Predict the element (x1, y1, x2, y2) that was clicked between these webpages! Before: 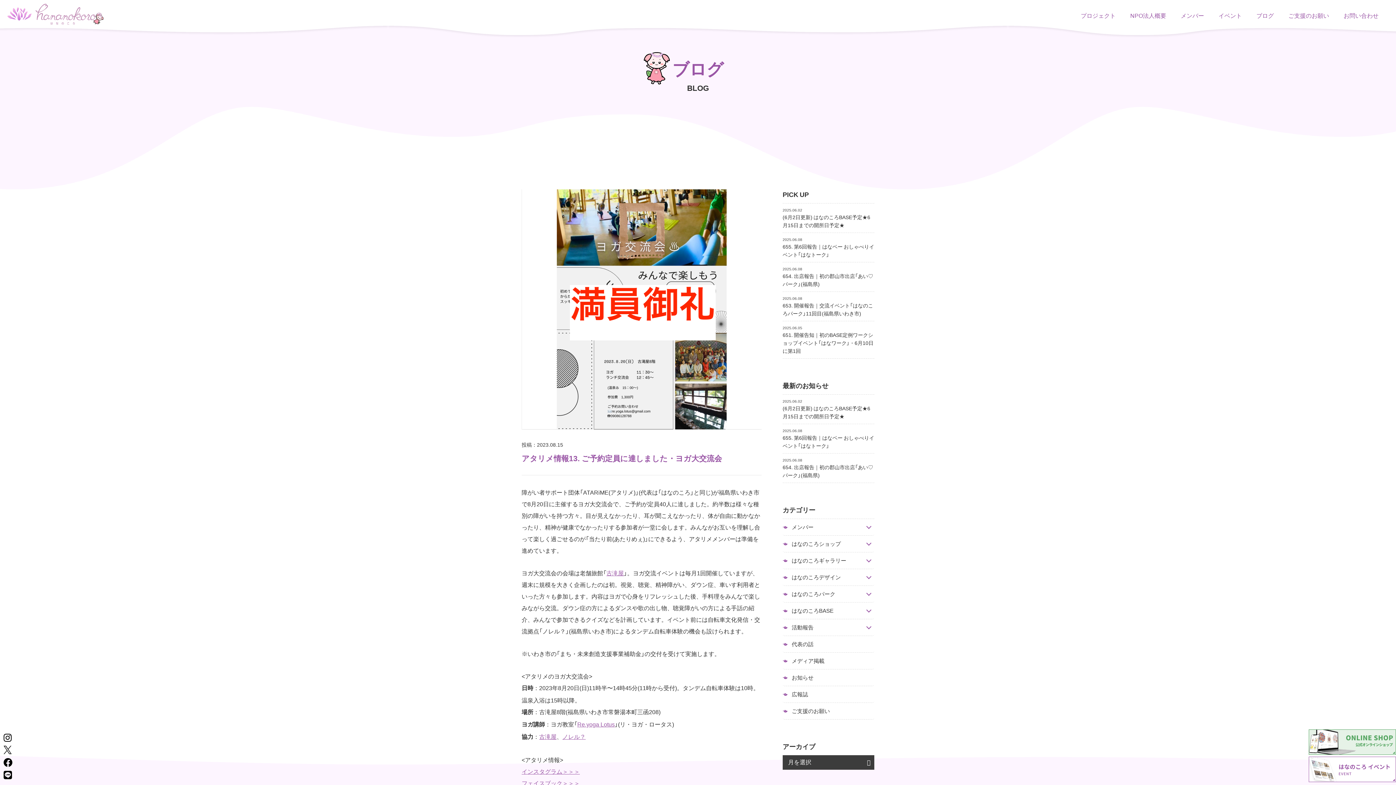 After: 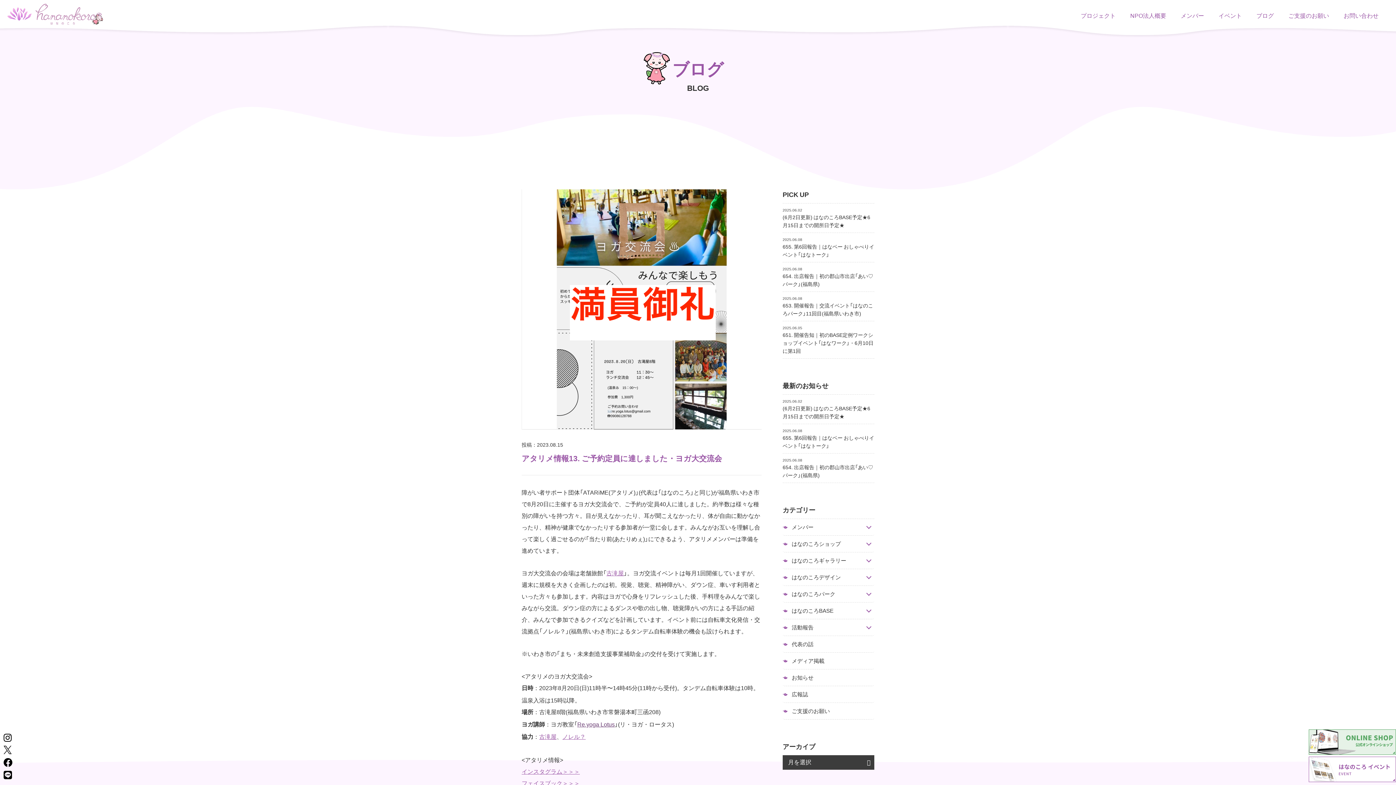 Action: bbox: (577, 719, 614, 728) label: Re.yoga Lotus